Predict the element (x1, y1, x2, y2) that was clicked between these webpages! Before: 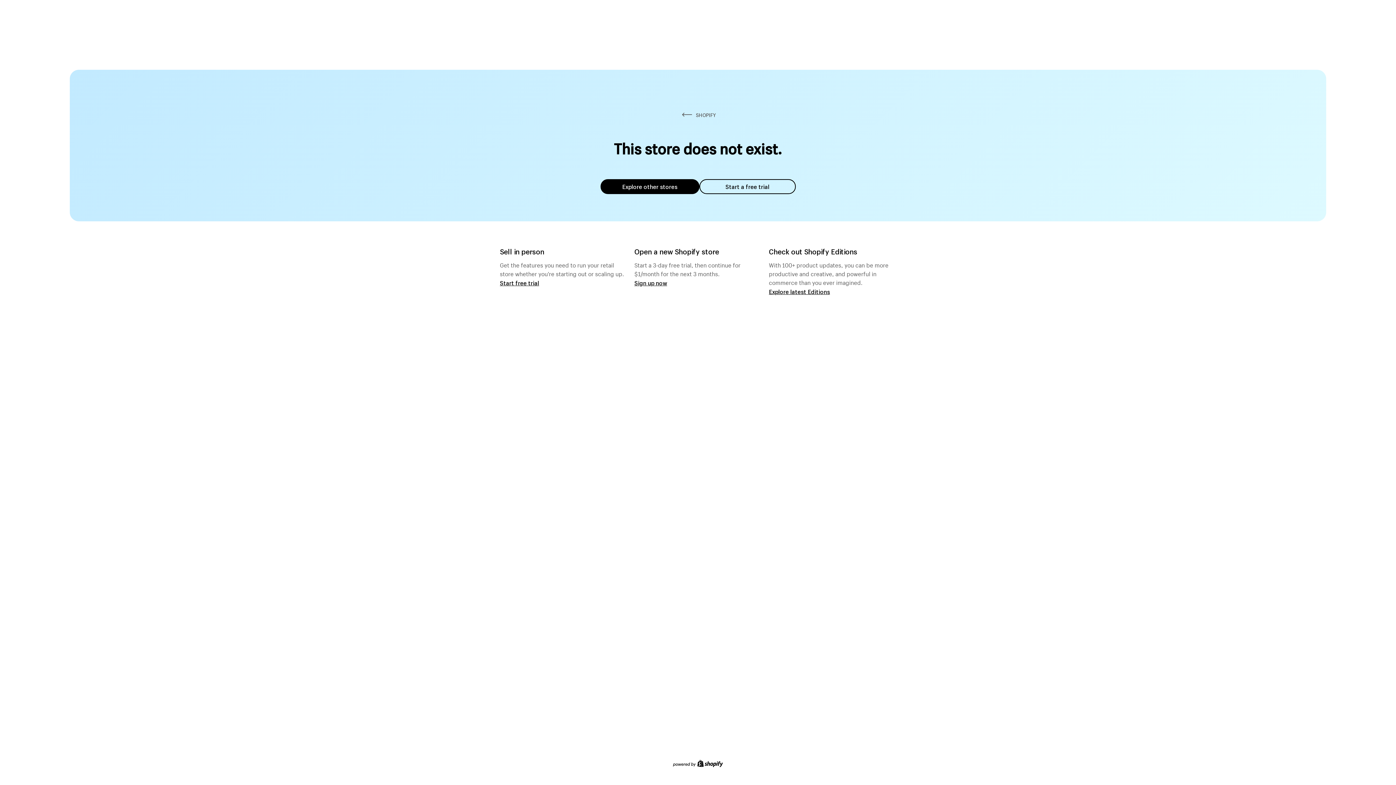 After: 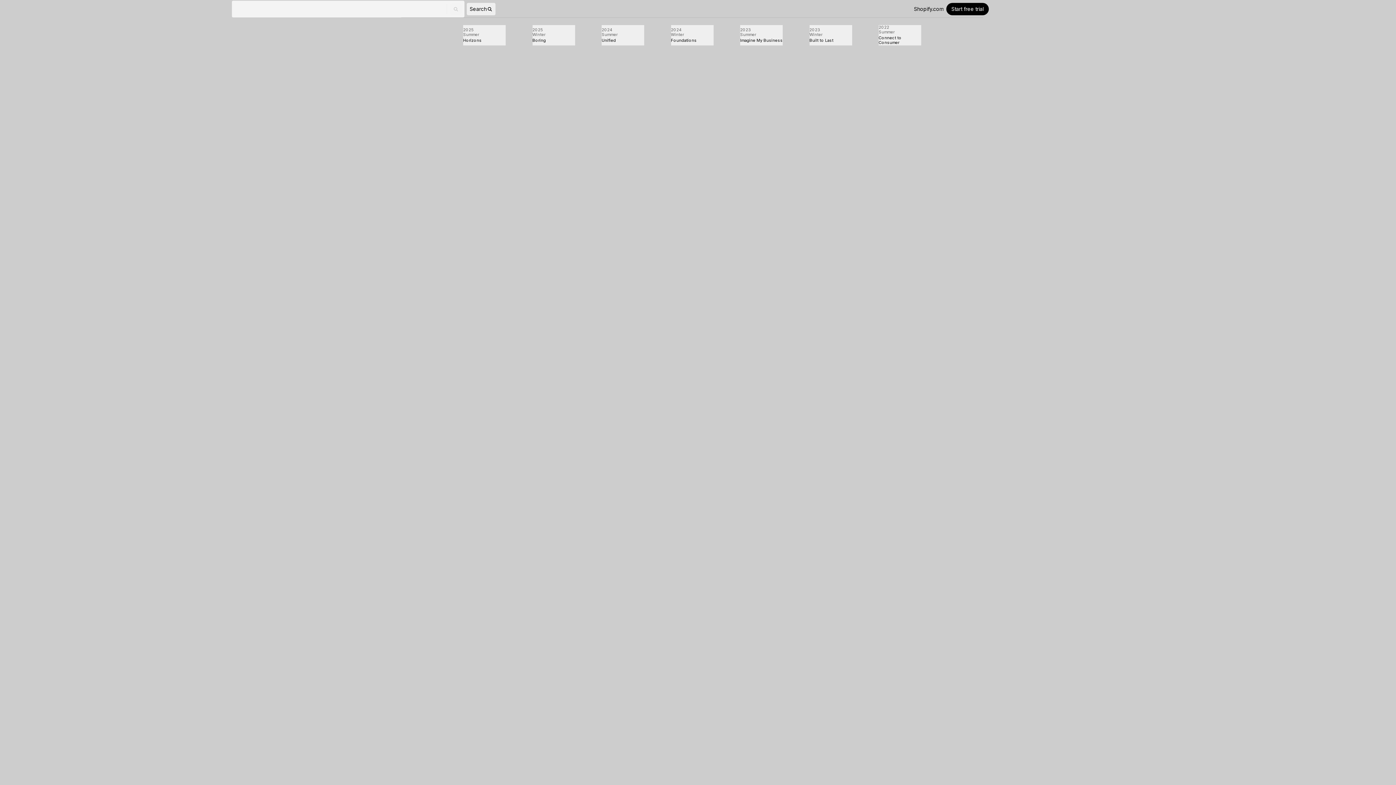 Action: label: Explore latest Editions bbox: (769, 287, 830, 295)